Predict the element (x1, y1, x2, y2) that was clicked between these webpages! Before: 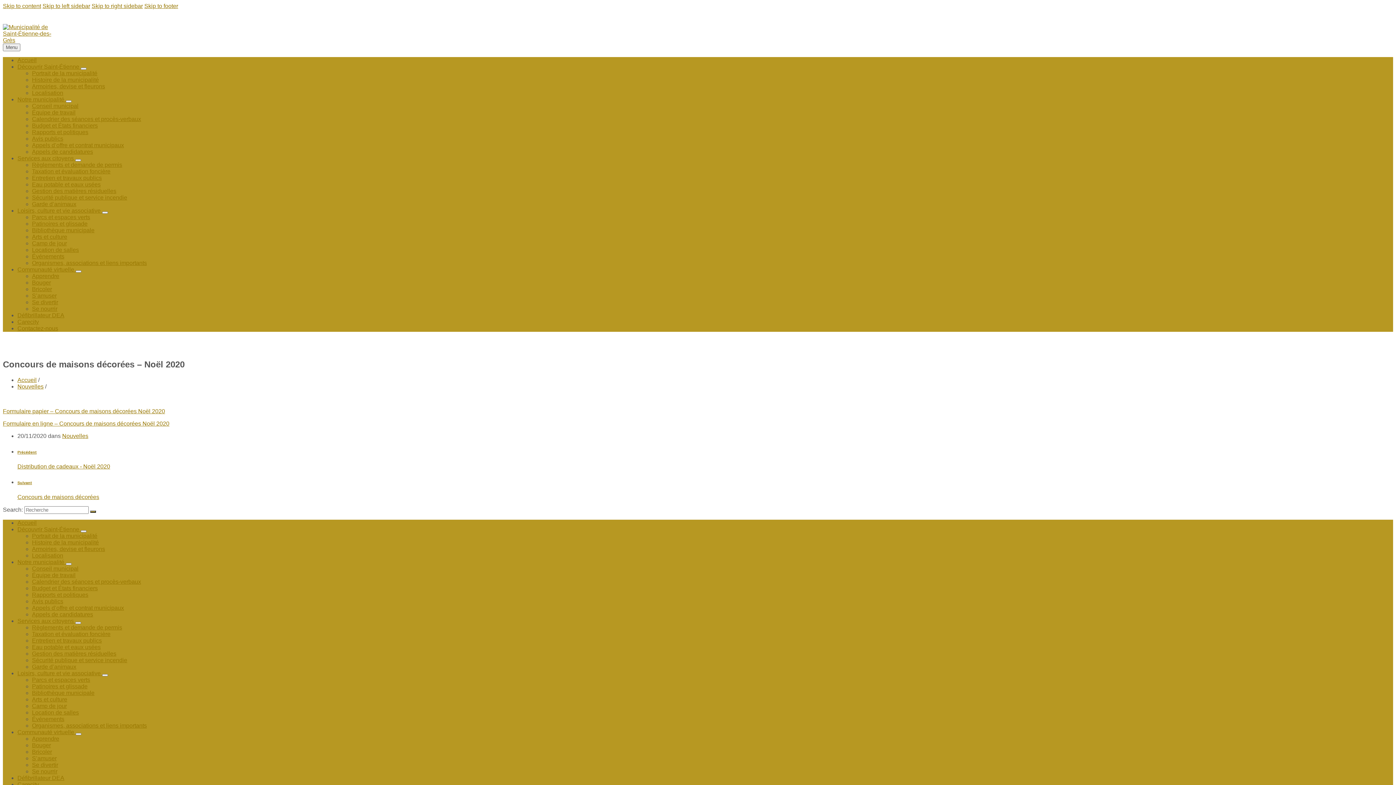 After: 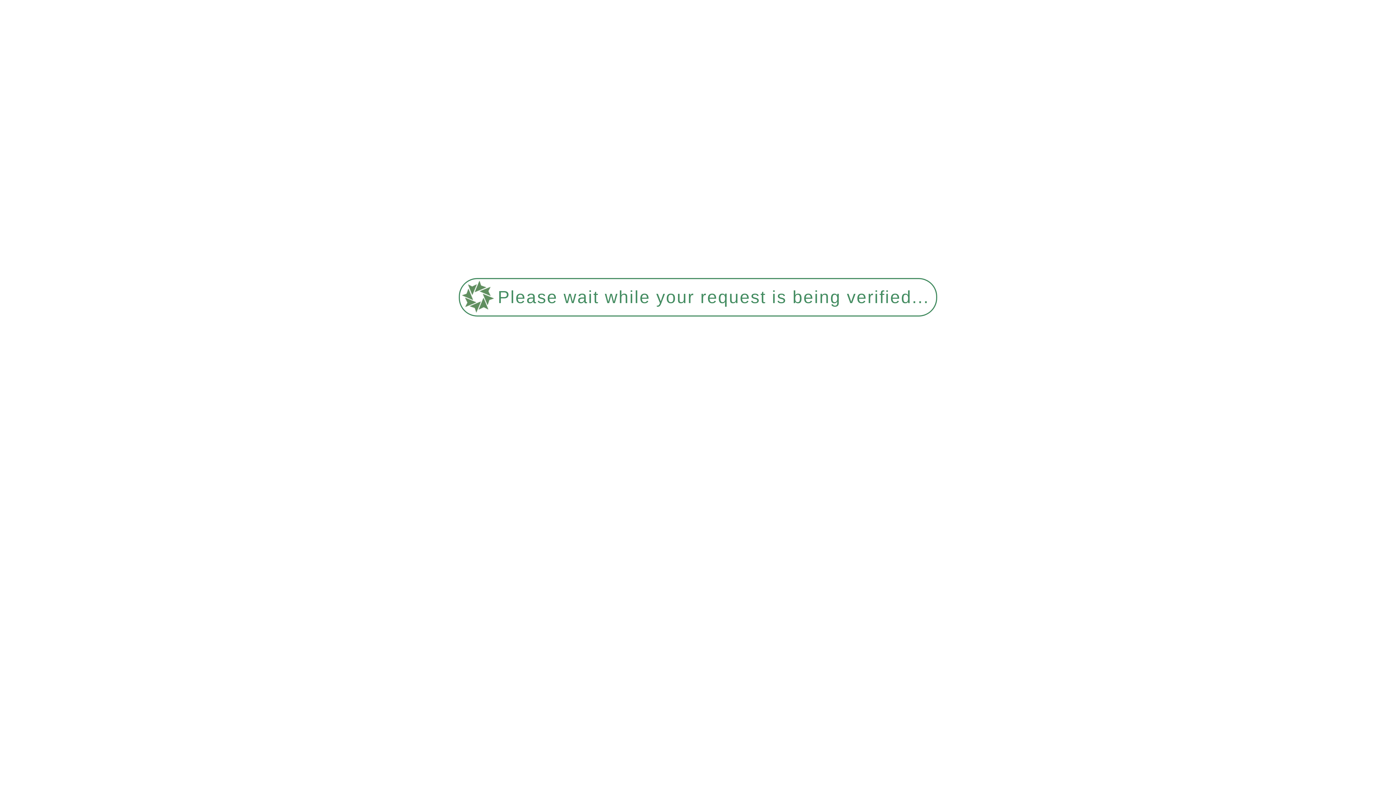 Action: label: Accueil bbox: (17, 57, 36, 63)